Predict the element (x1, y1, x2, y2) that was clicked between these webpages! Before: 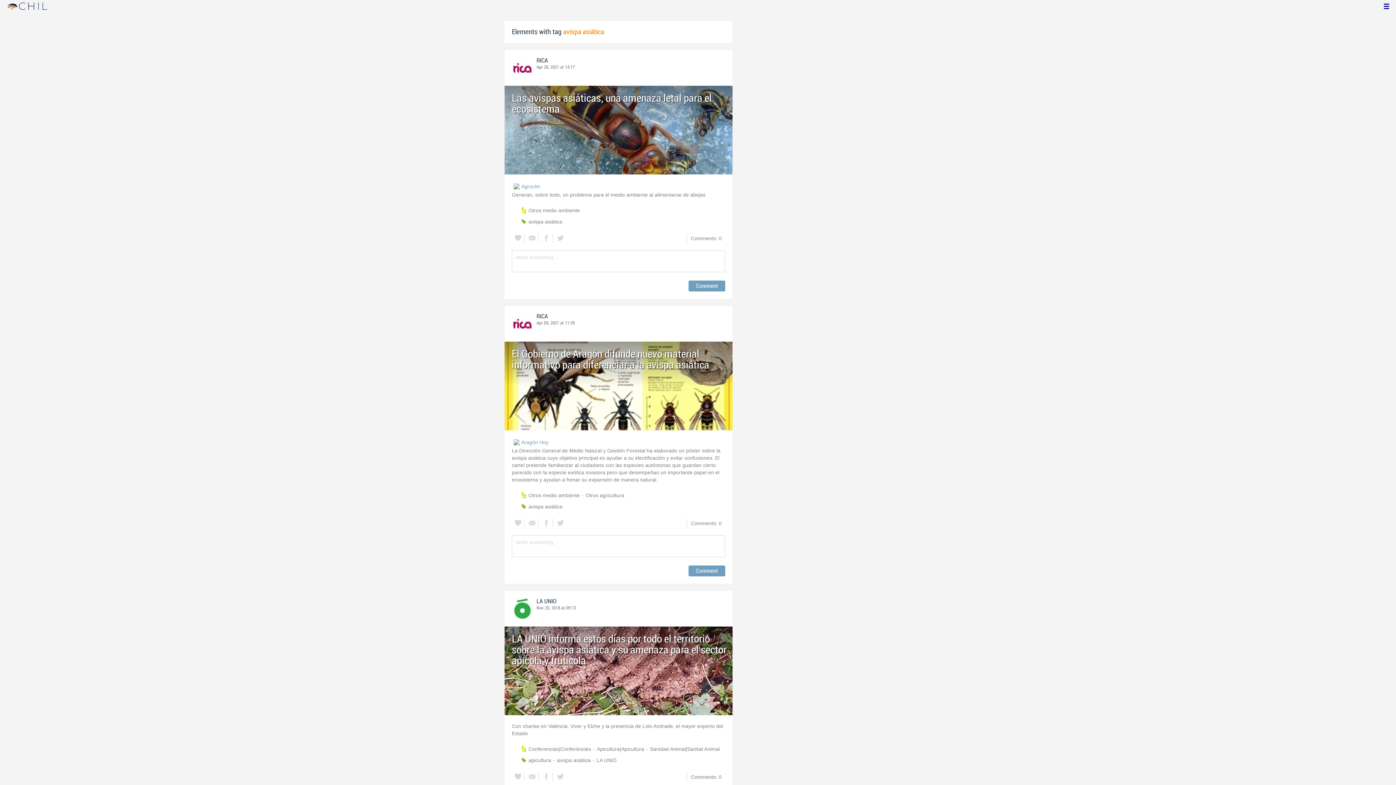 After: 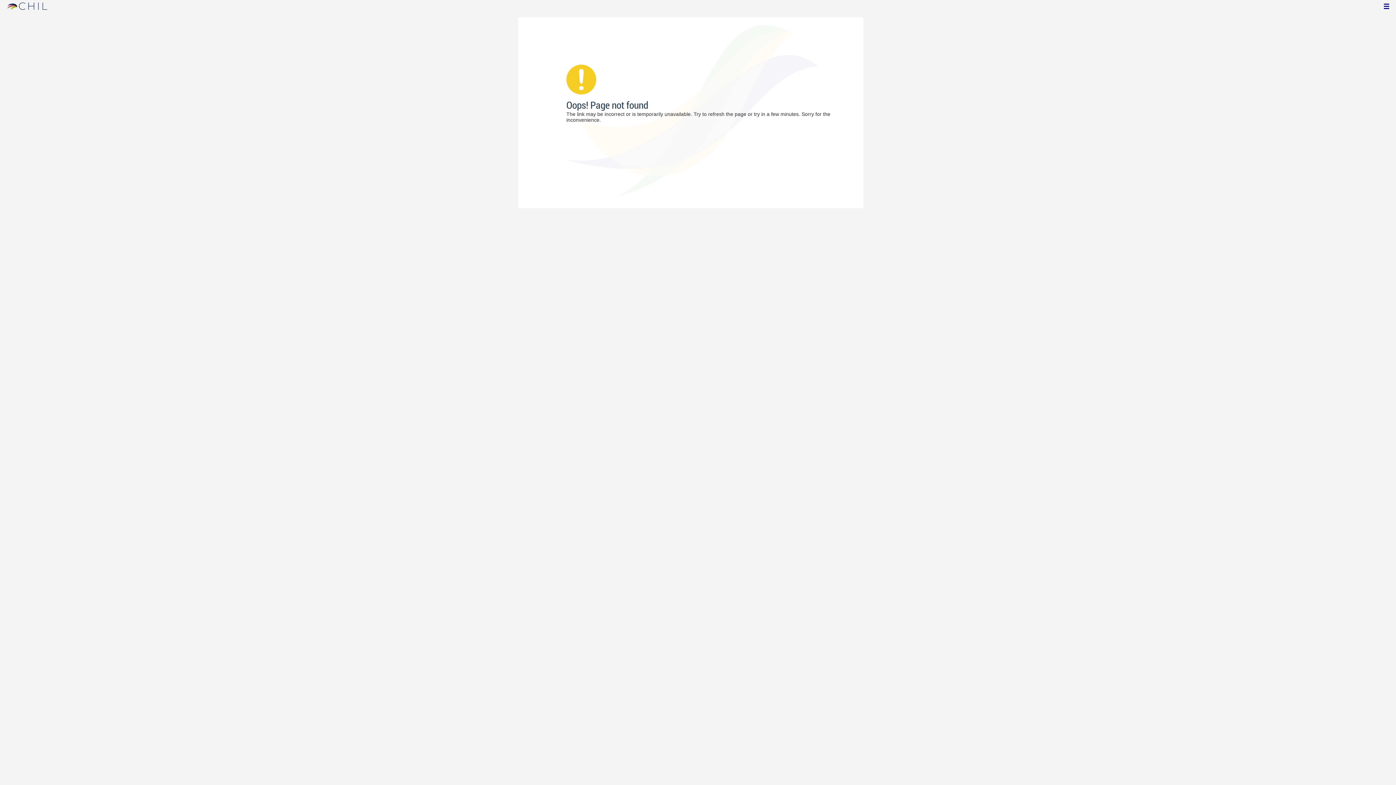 Action: label: Conferencias|Conferències bbox: (528, 744, 594, 754)